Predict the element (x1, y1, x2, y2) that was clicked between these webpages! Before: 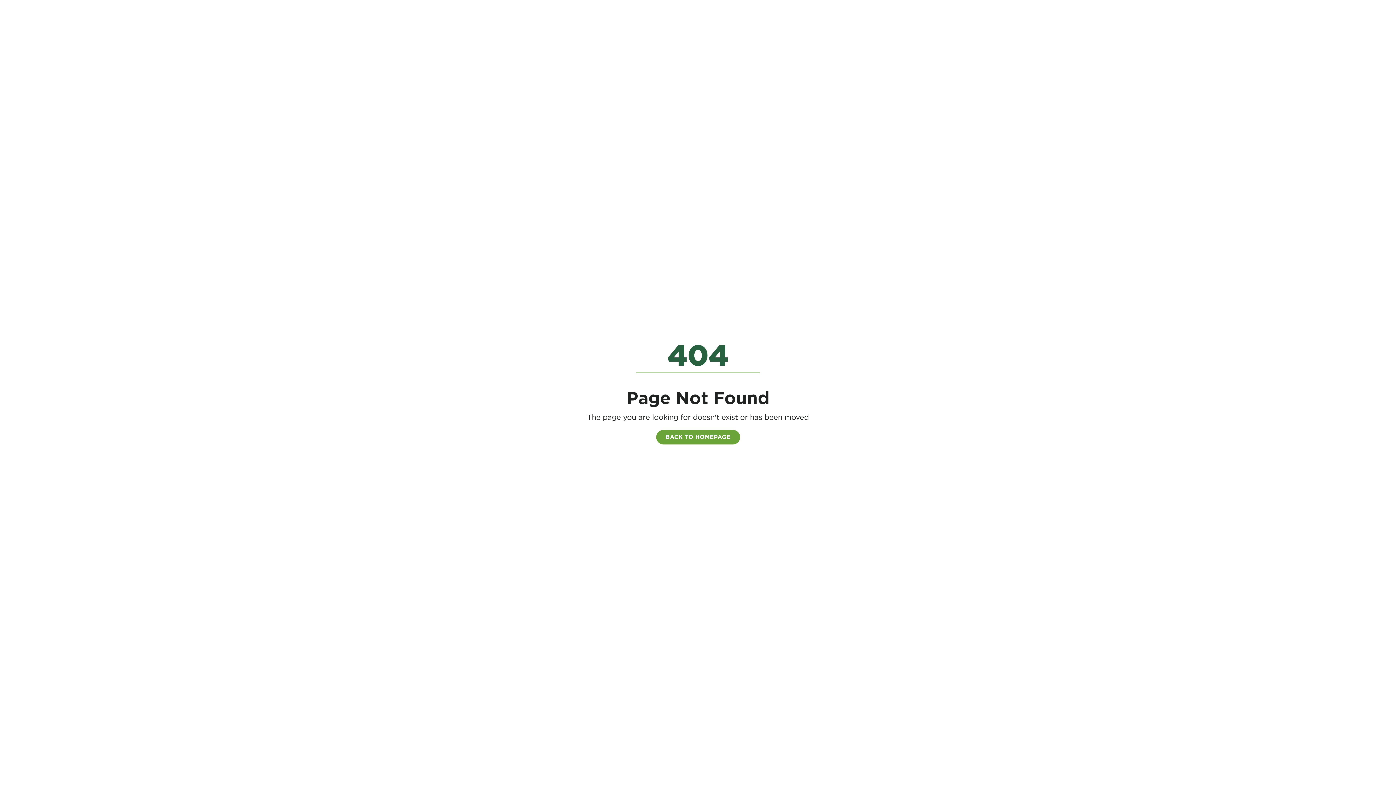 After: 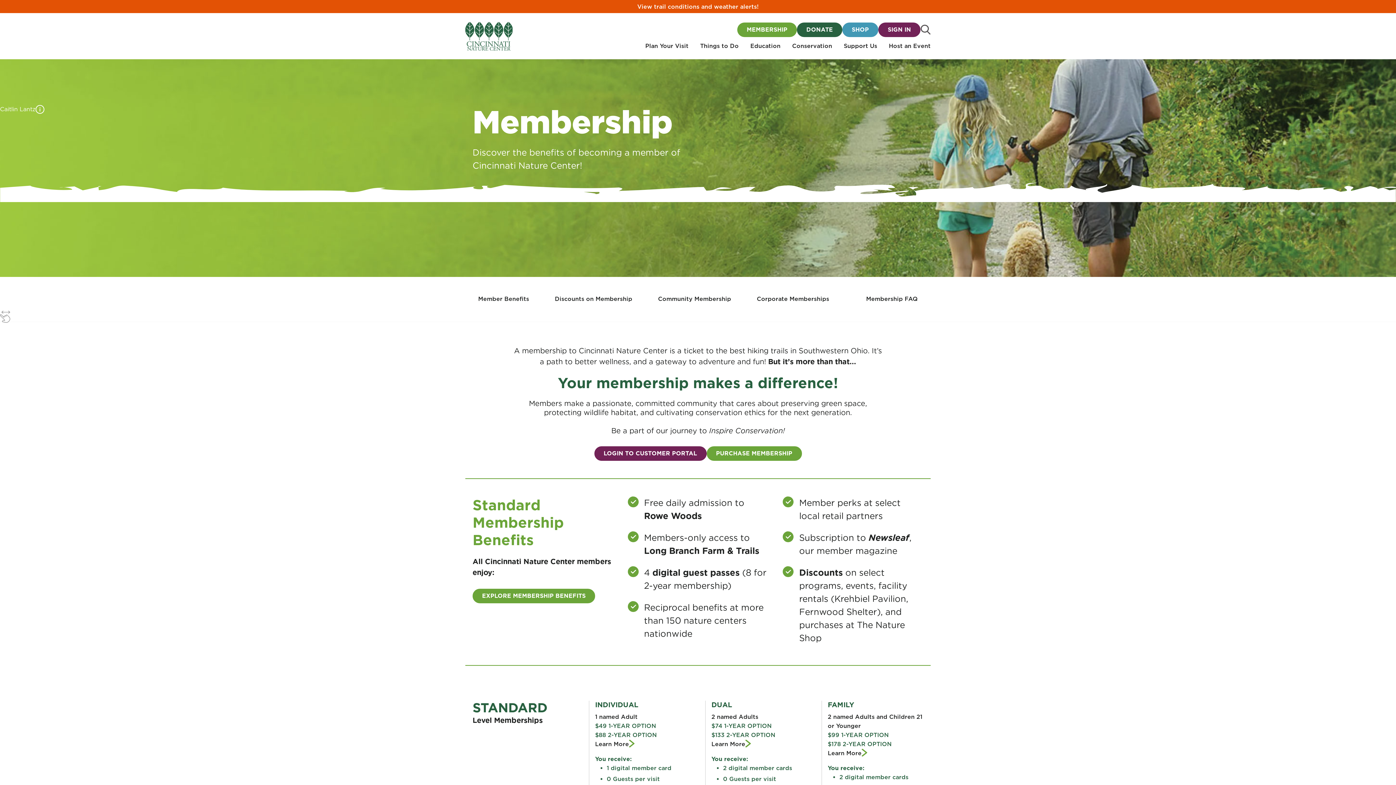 Action: label: BACK TO HOMEPAGE bbox: (656, 430, 740, 444)